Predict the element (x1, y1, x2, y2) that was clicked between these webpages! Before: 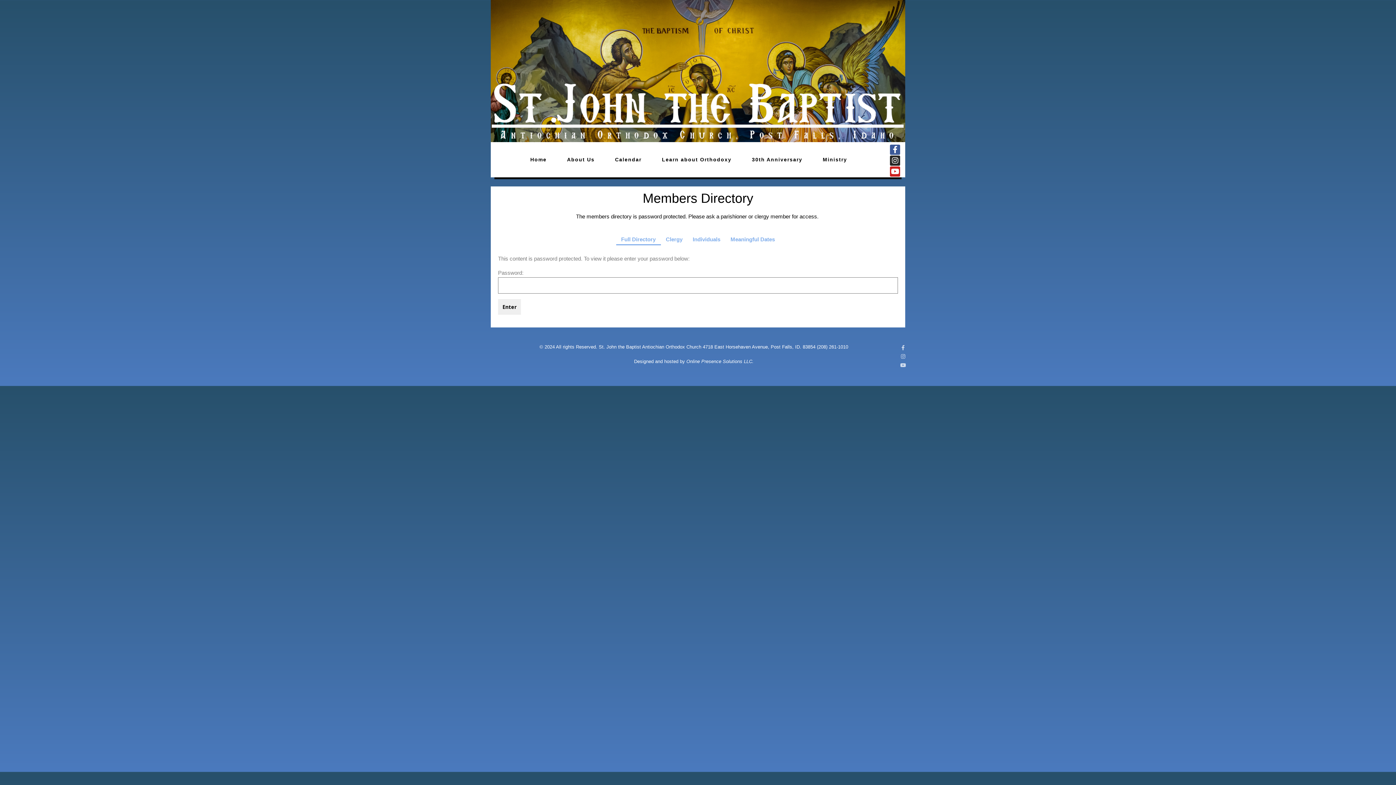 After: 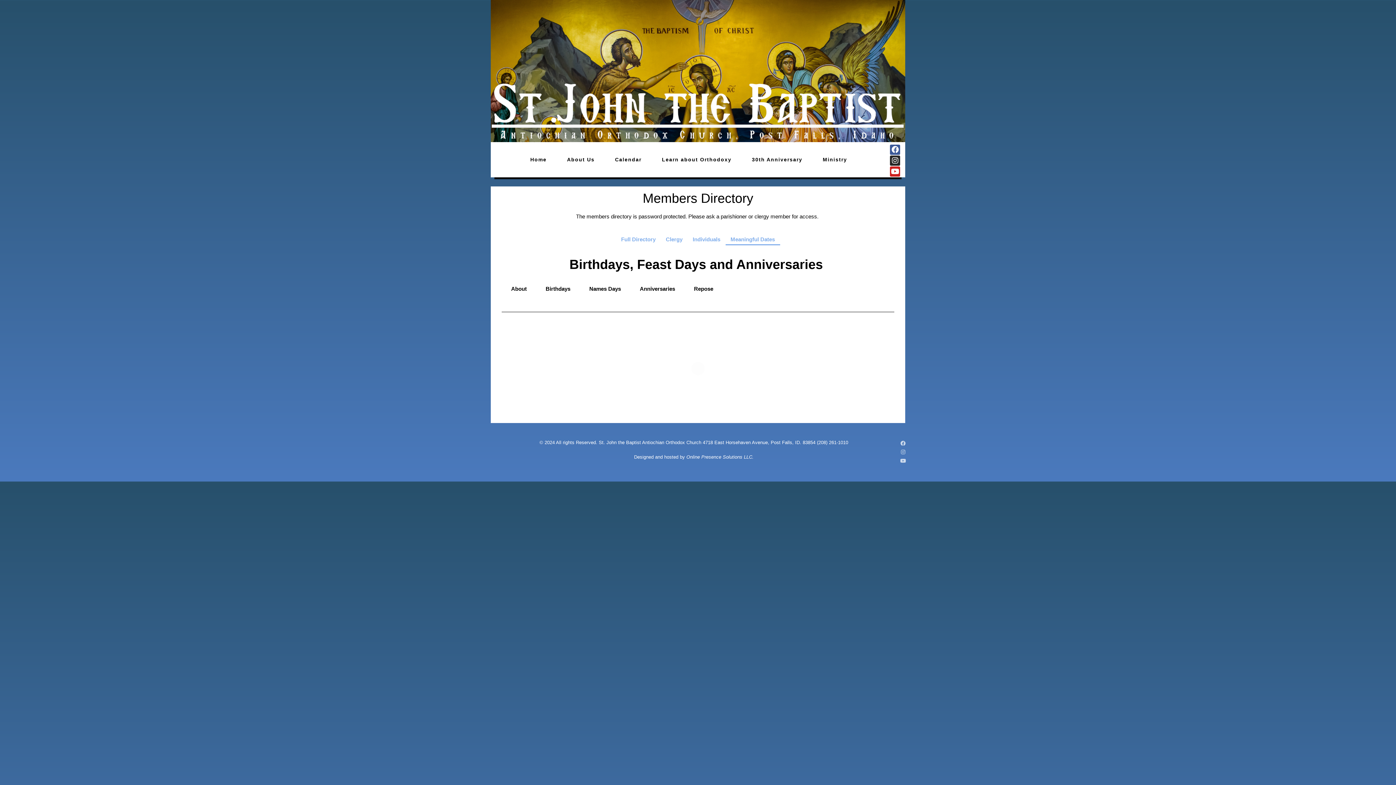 Action: label: Meaningful Dates bbox: (725, 233, 780, 245)